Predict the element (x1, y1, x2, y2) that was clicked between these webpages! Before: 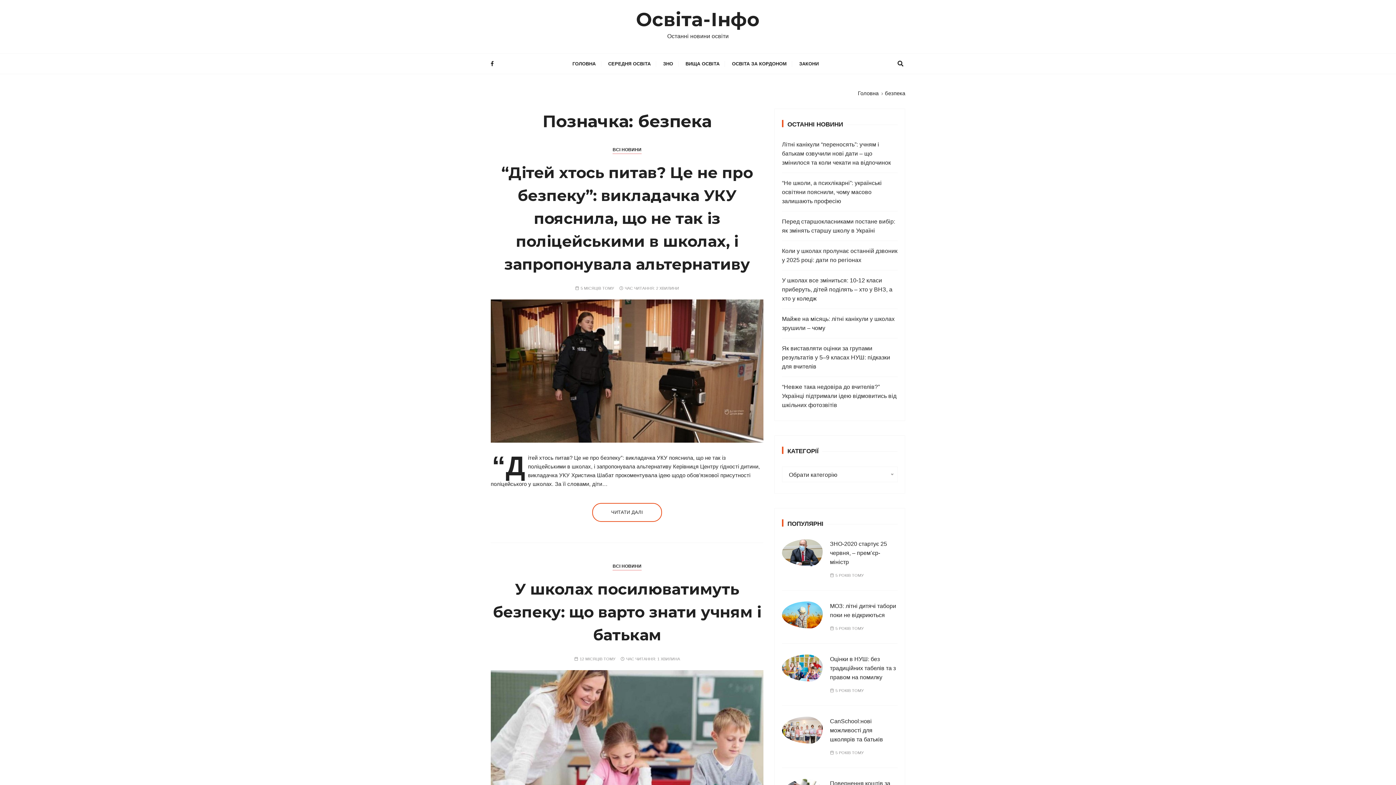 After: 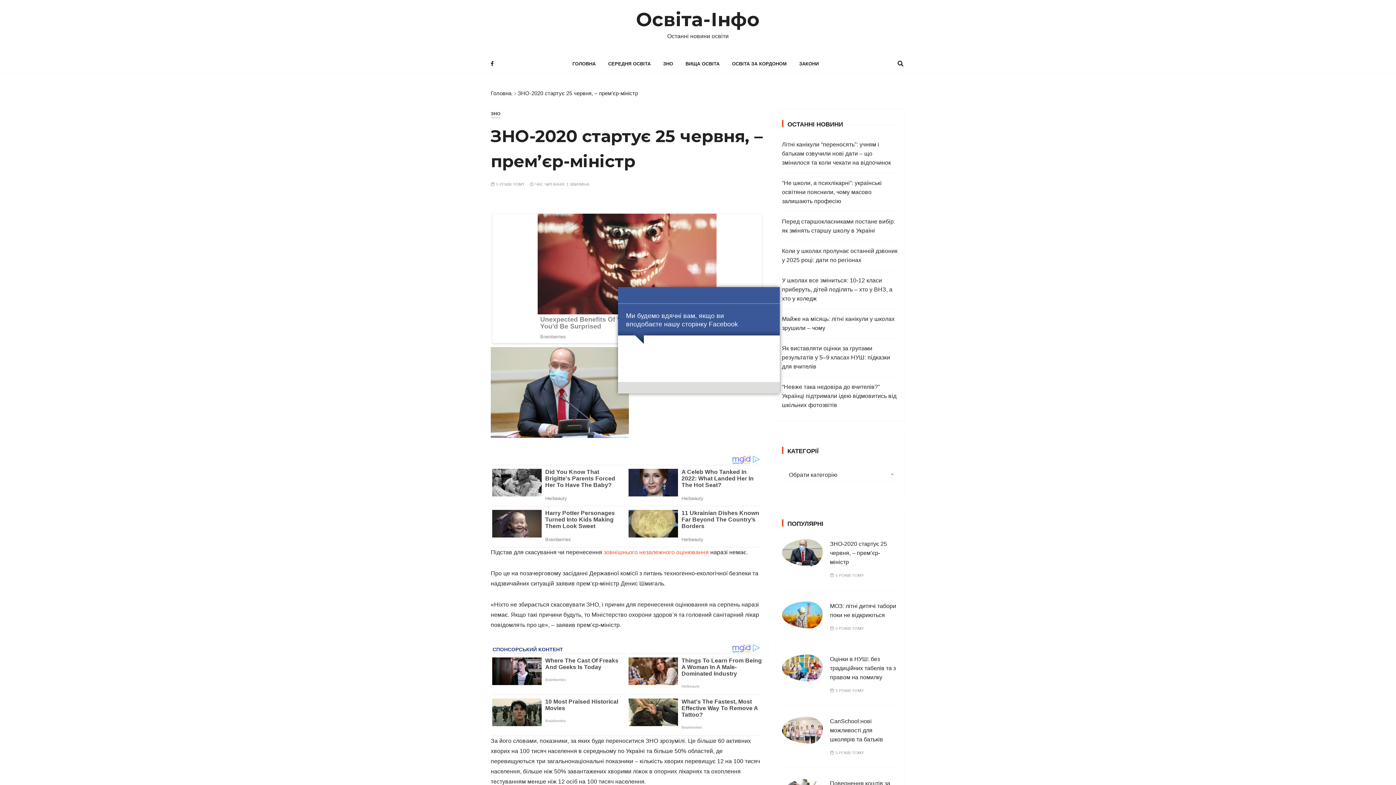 Action: bbox: (782, 539, 822, 566)